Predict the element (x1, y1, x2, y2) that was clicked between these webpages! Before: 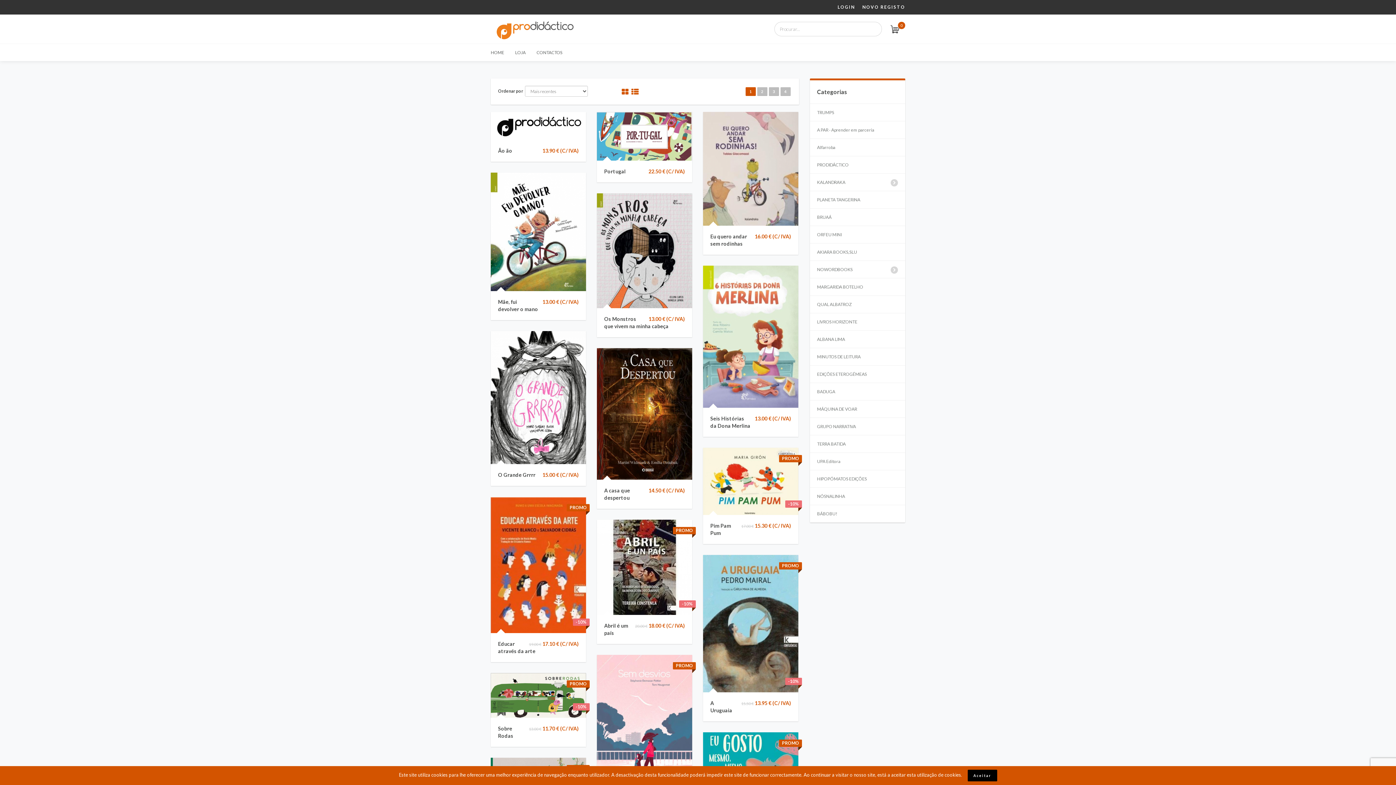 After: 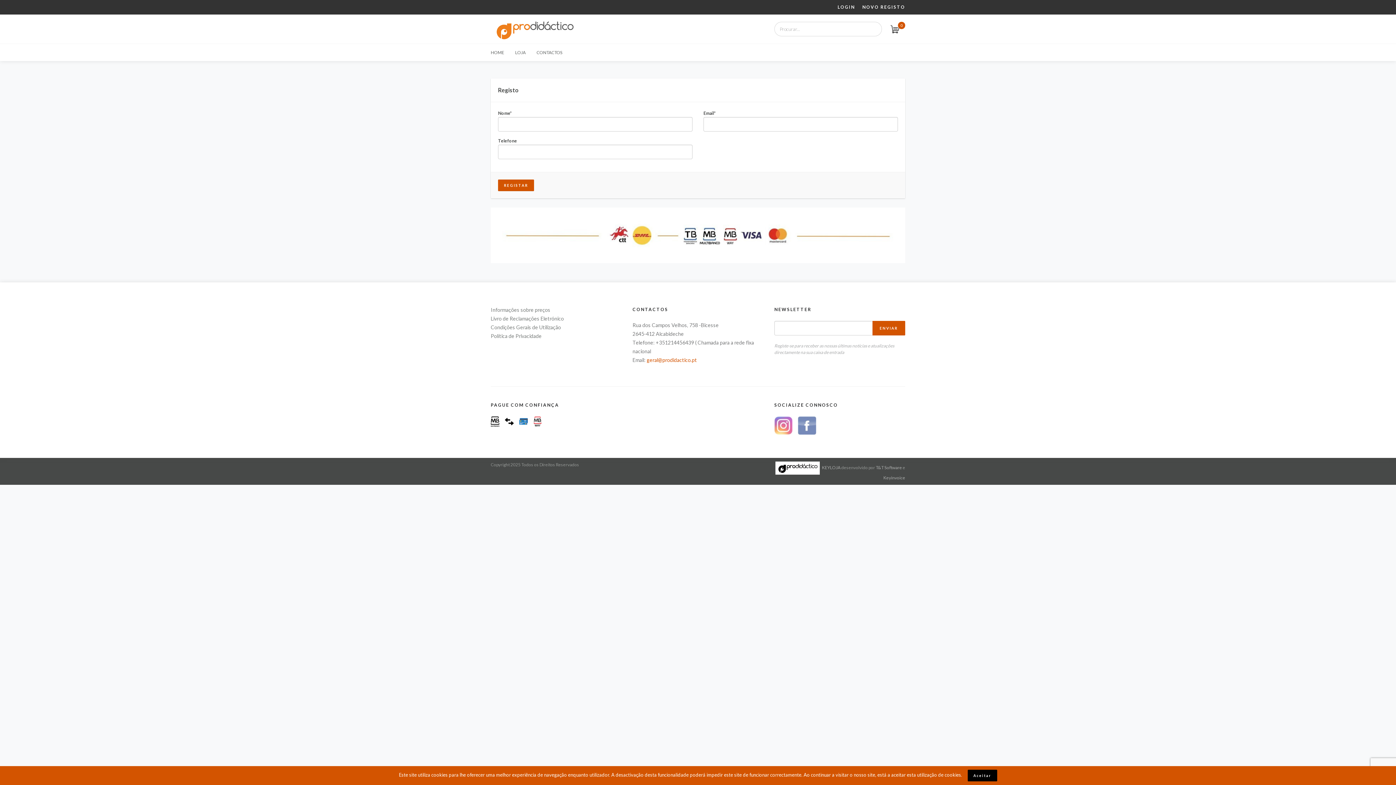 Action: bbox: (862, 0, 905, 14) label: NOVO REGISTO